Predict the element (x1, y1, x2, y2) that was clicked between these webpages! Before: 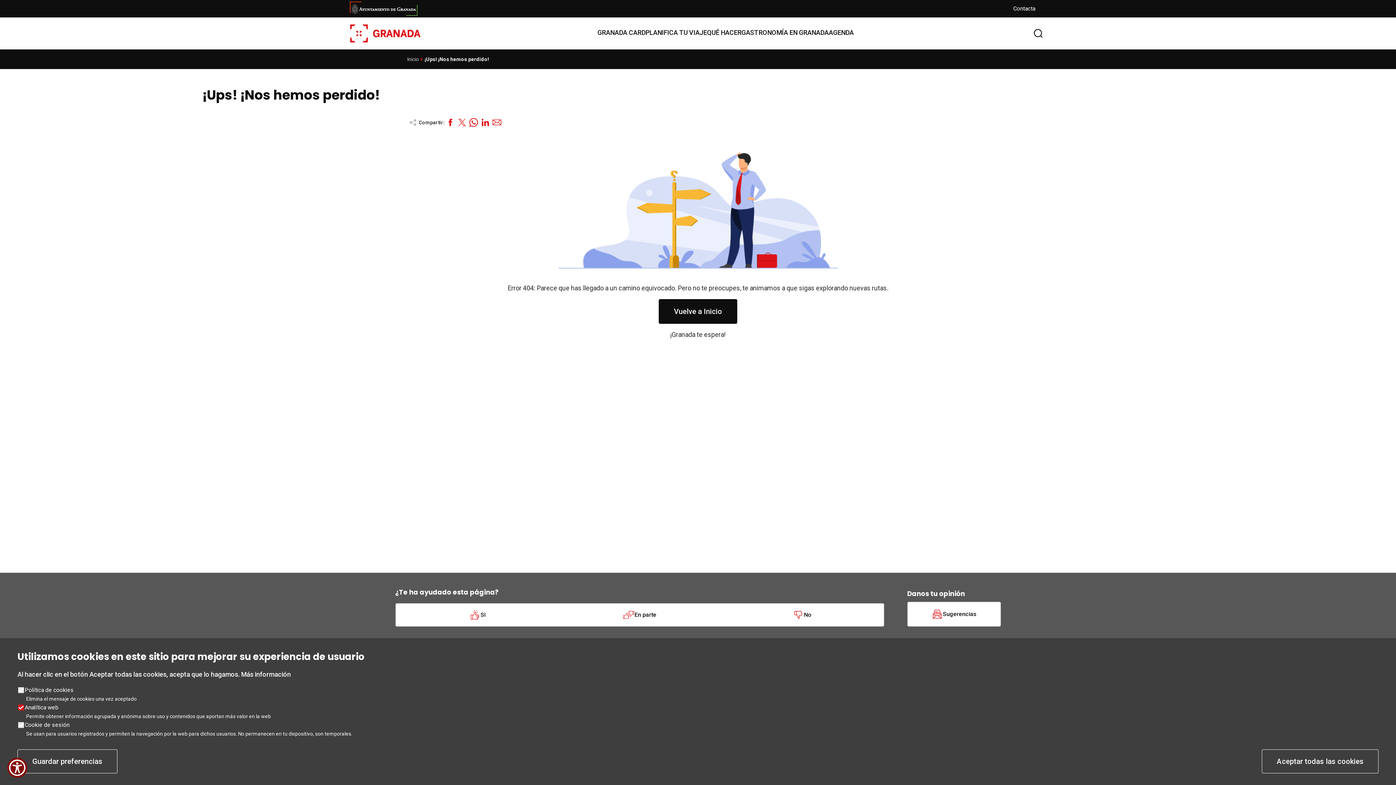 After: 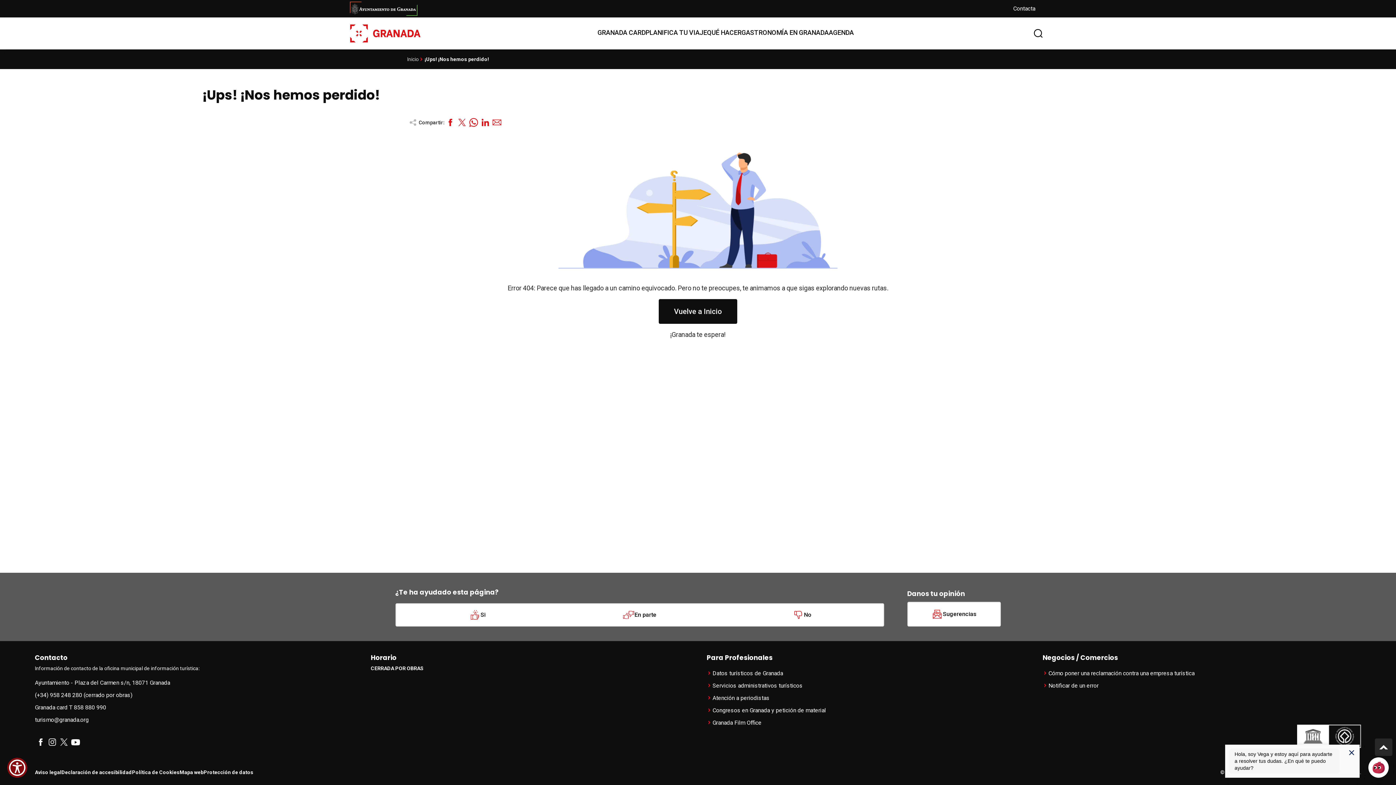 Action: bbox: (17, 749, 117, 773) label: Guardar preferencias